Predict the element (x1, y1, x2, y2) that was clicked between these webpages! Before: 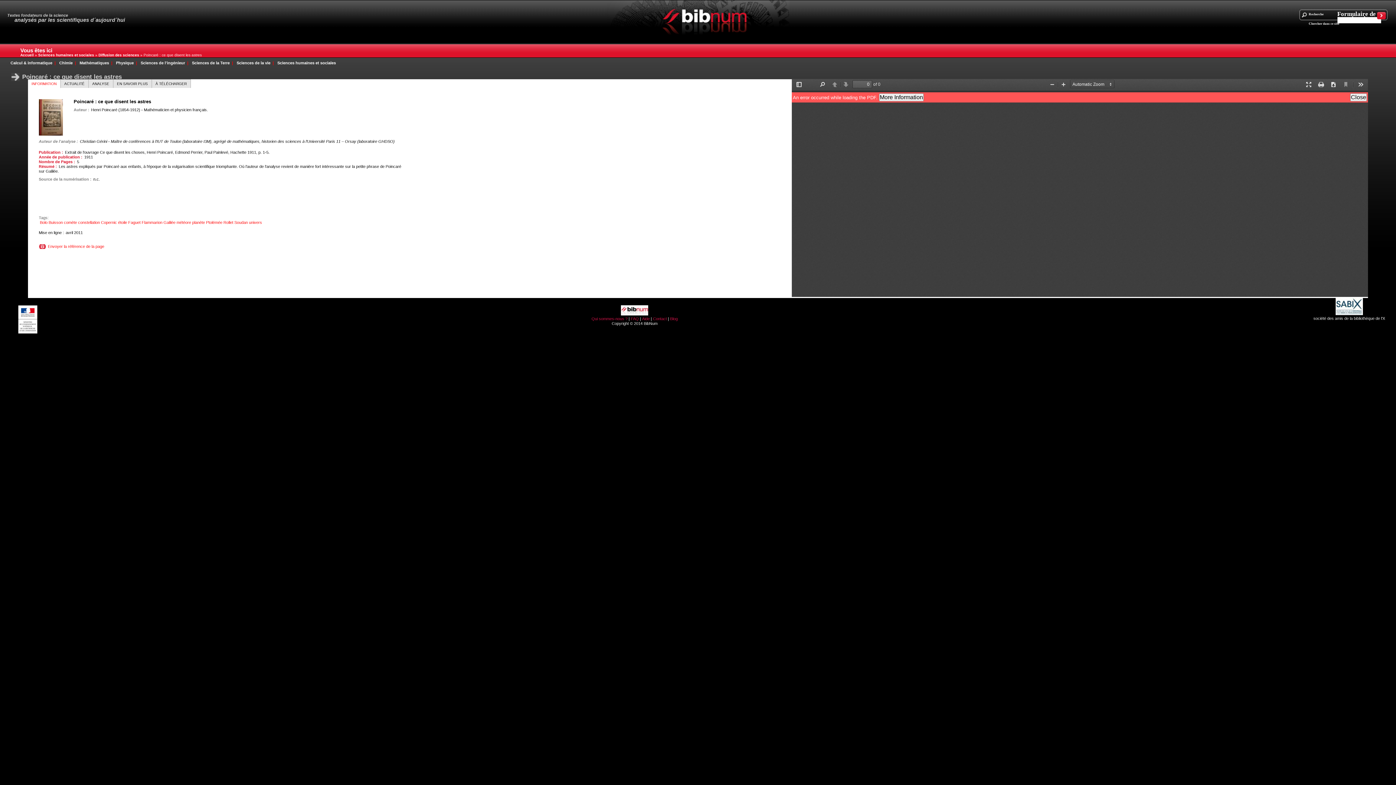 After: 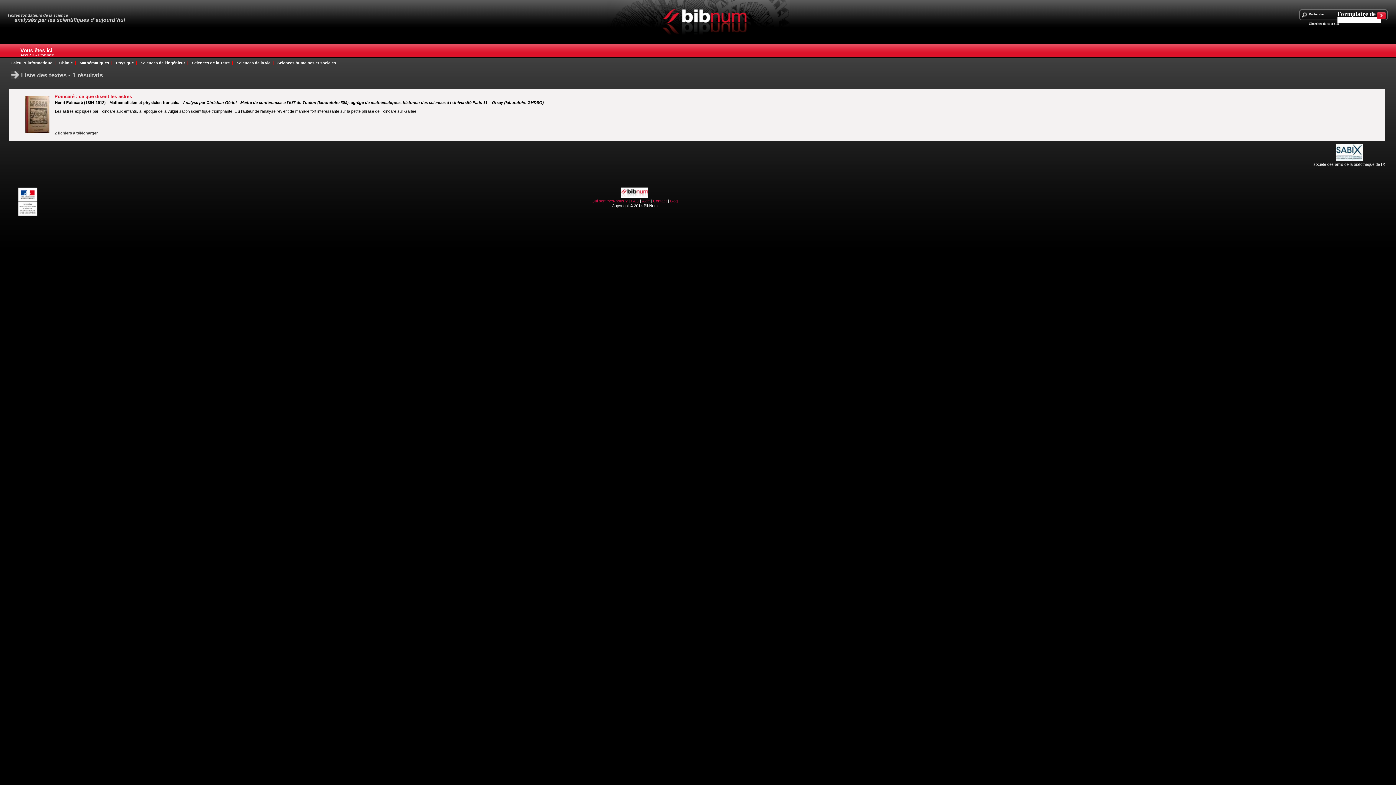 Action: label: Ptolémée bbox: (205, 220, 222, 224)